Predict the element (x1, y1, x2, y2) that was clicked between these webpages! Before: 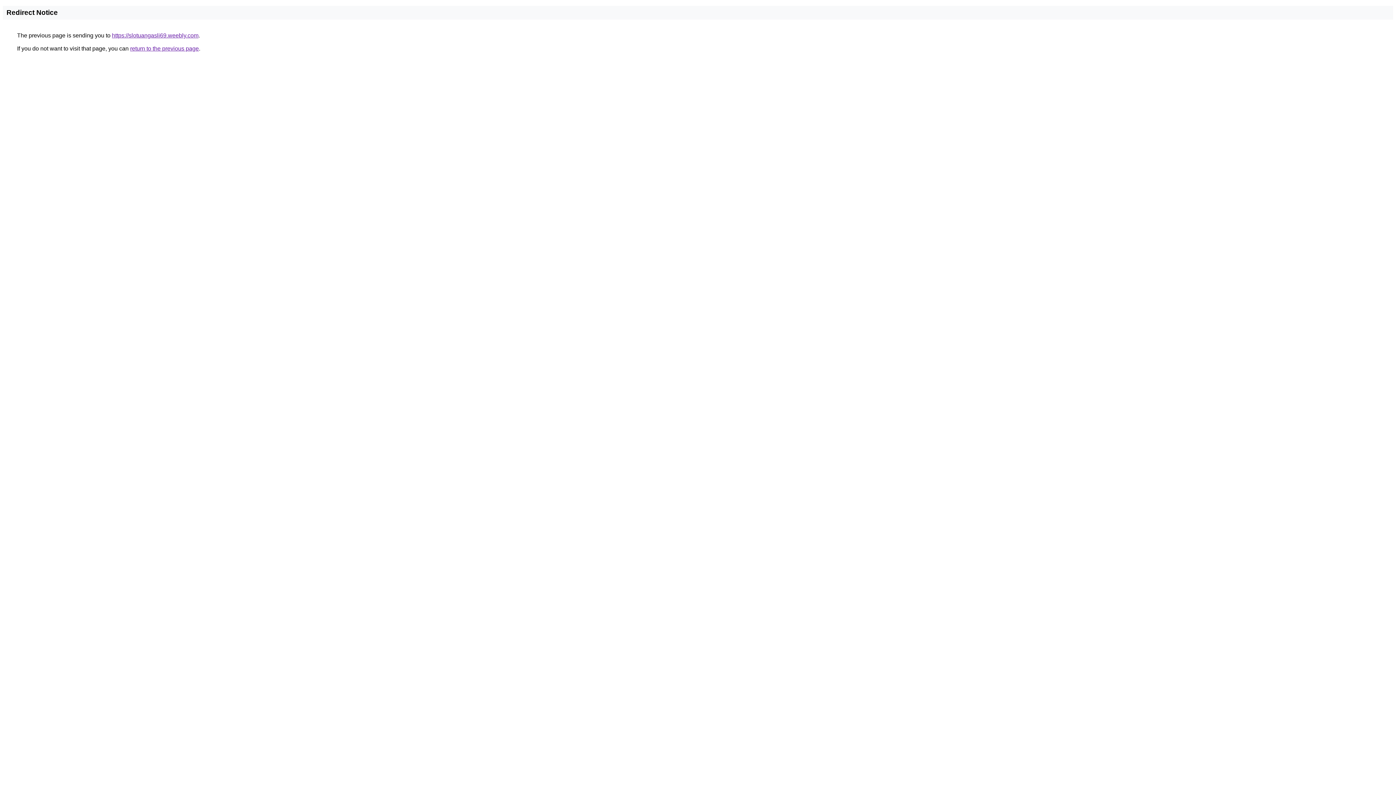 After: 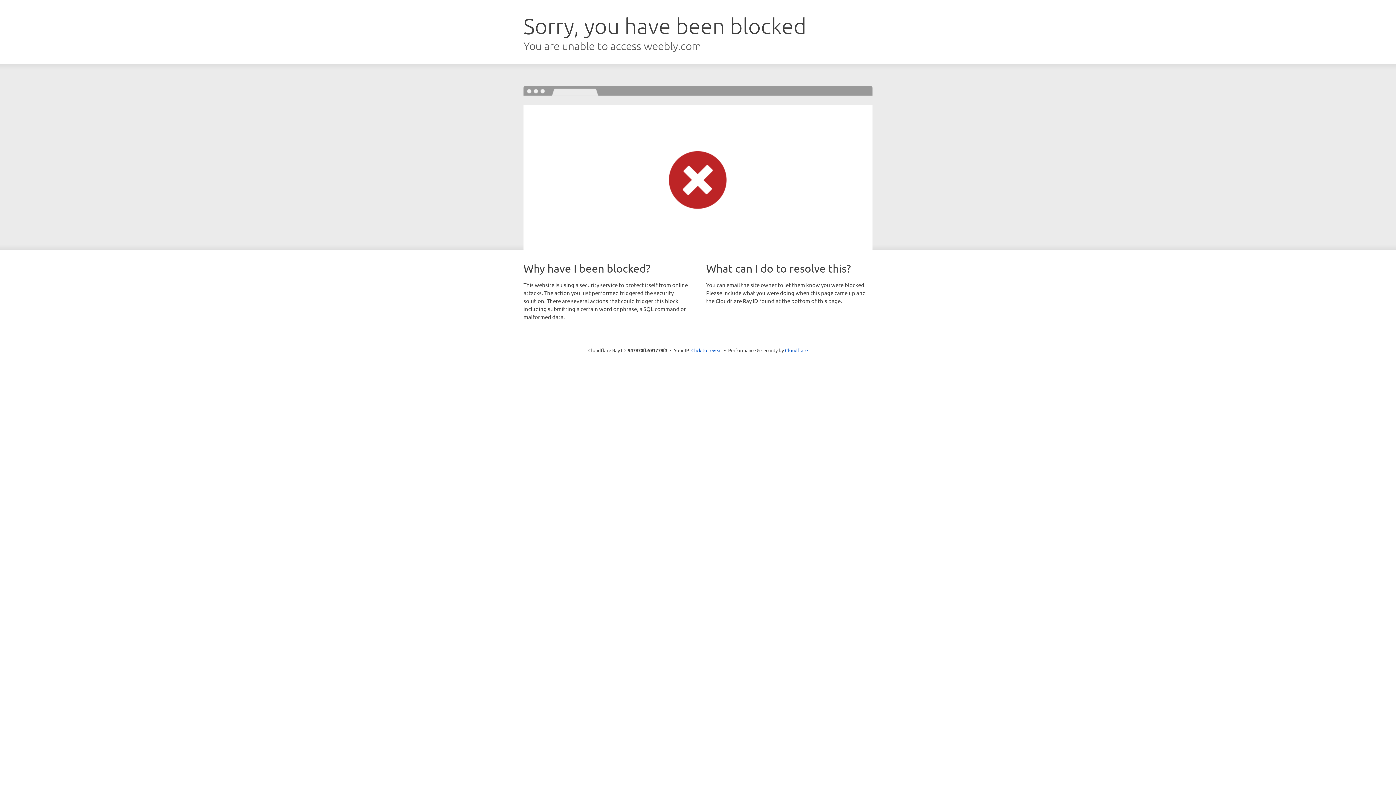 Action: bbox: (112, 32, 198, 38) label: https://slotuangasli69.weebly.com